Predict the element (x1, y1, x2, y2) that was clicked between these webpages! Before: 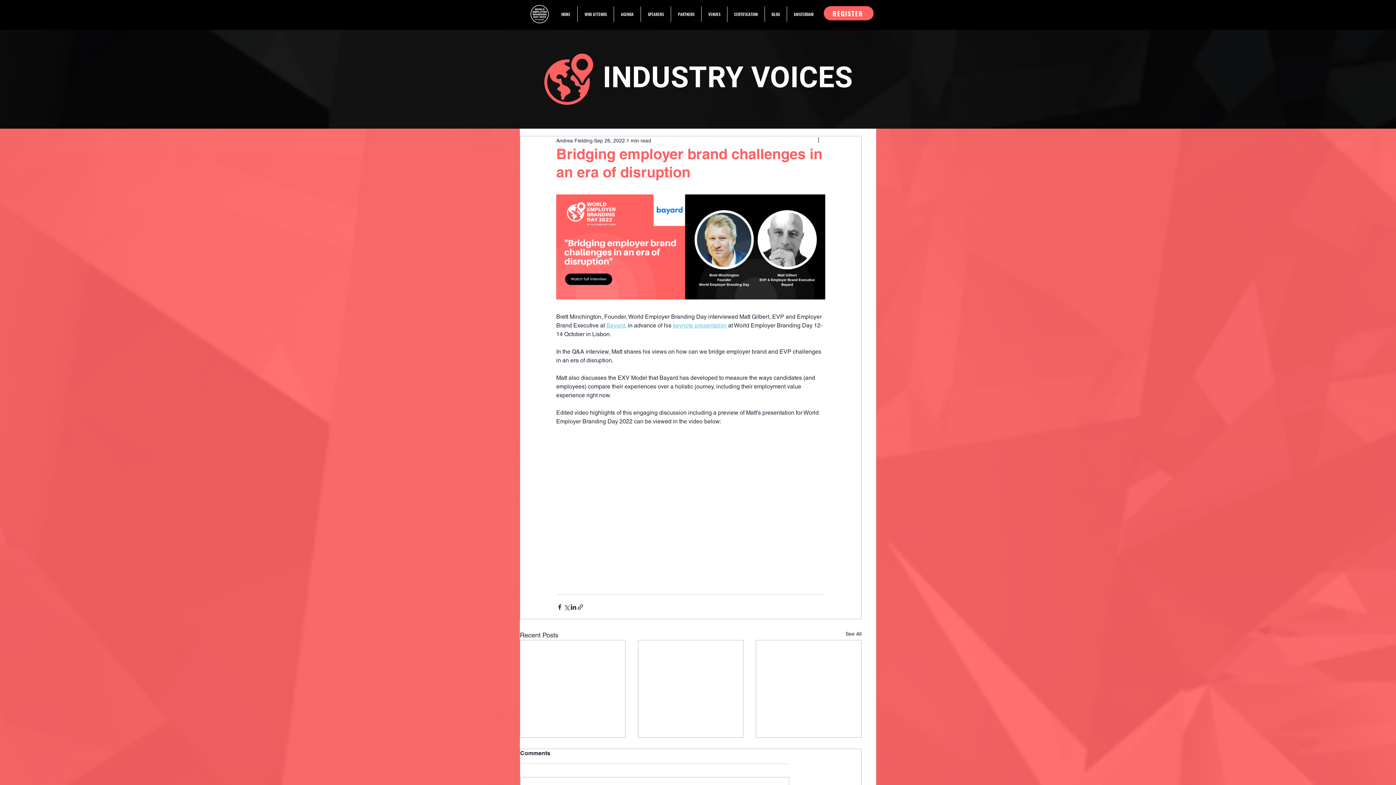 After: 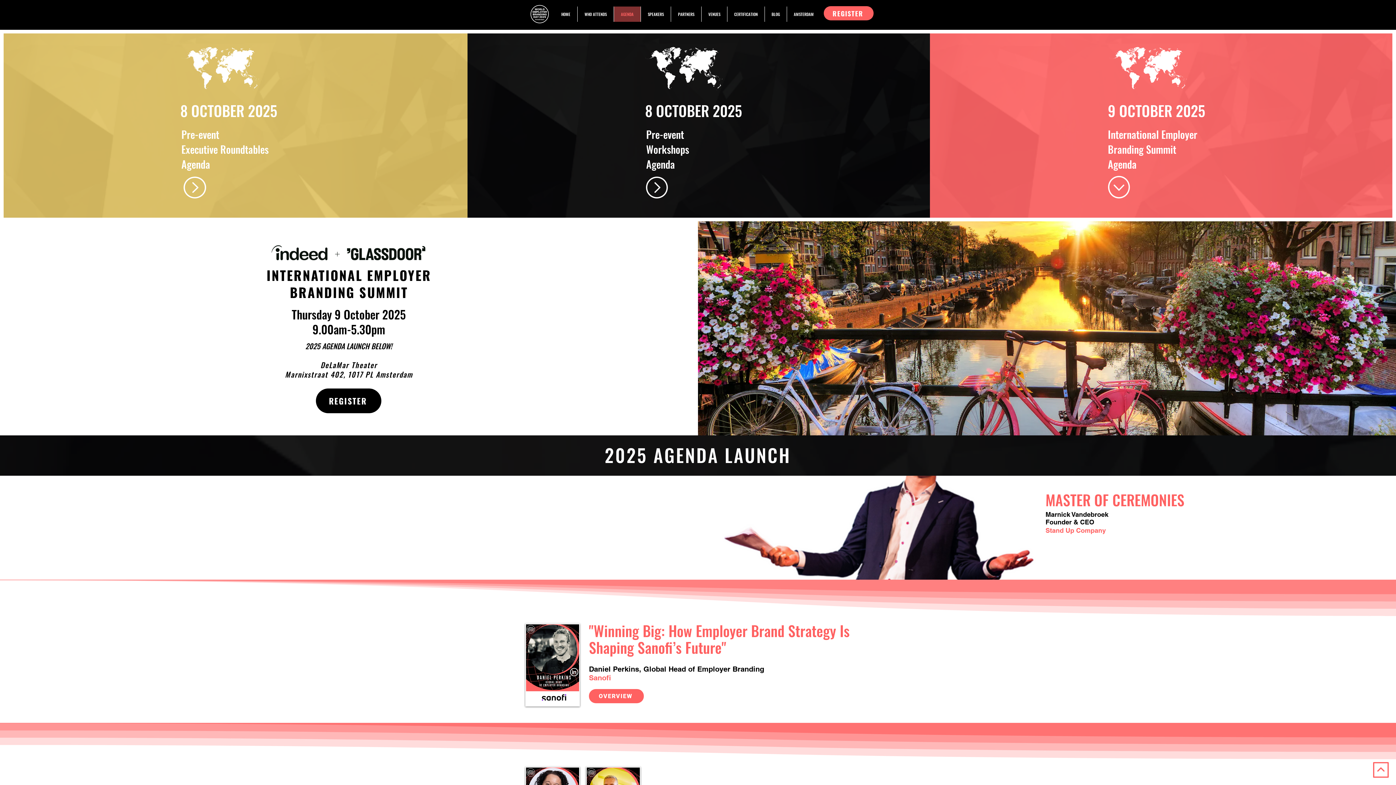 Action: bbox: (613, 6, 640, 21) label: AGENDA